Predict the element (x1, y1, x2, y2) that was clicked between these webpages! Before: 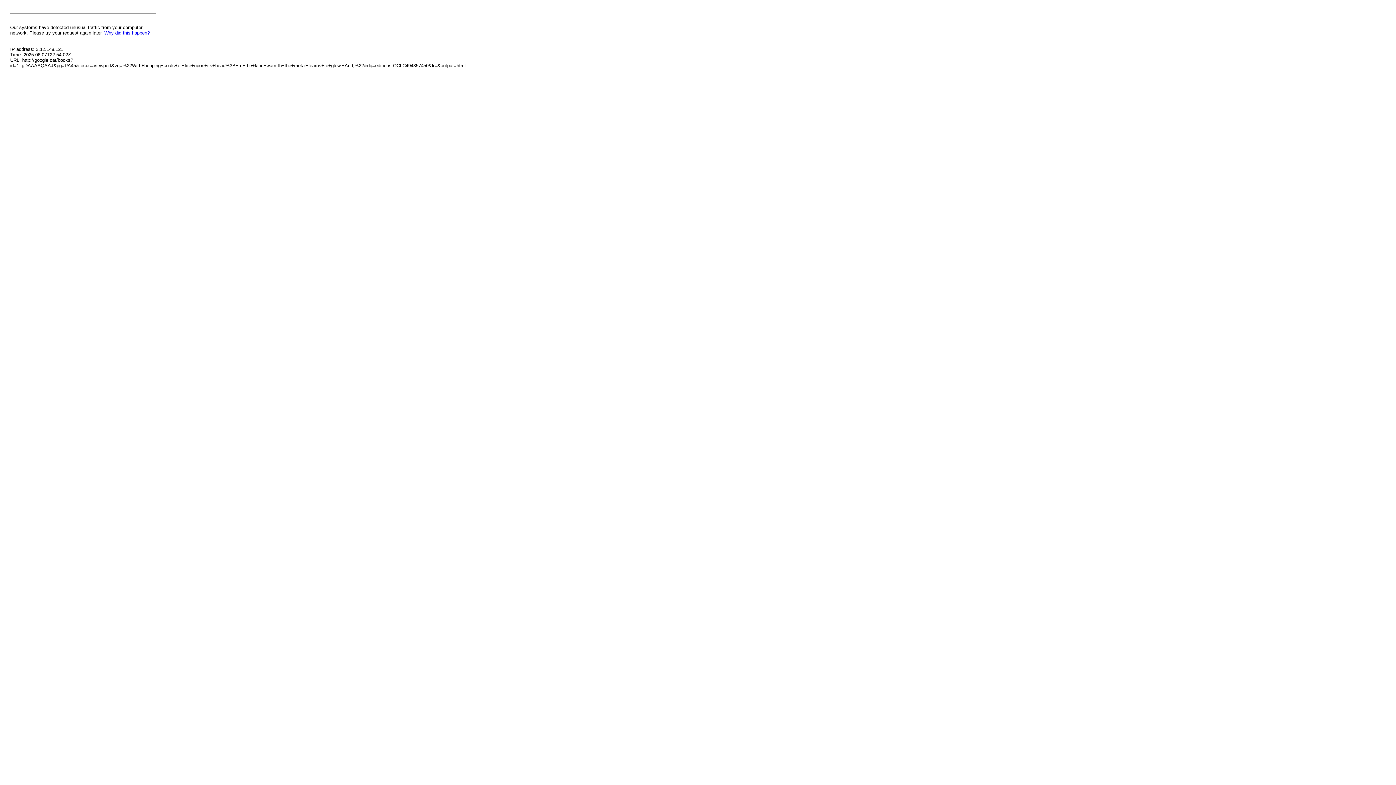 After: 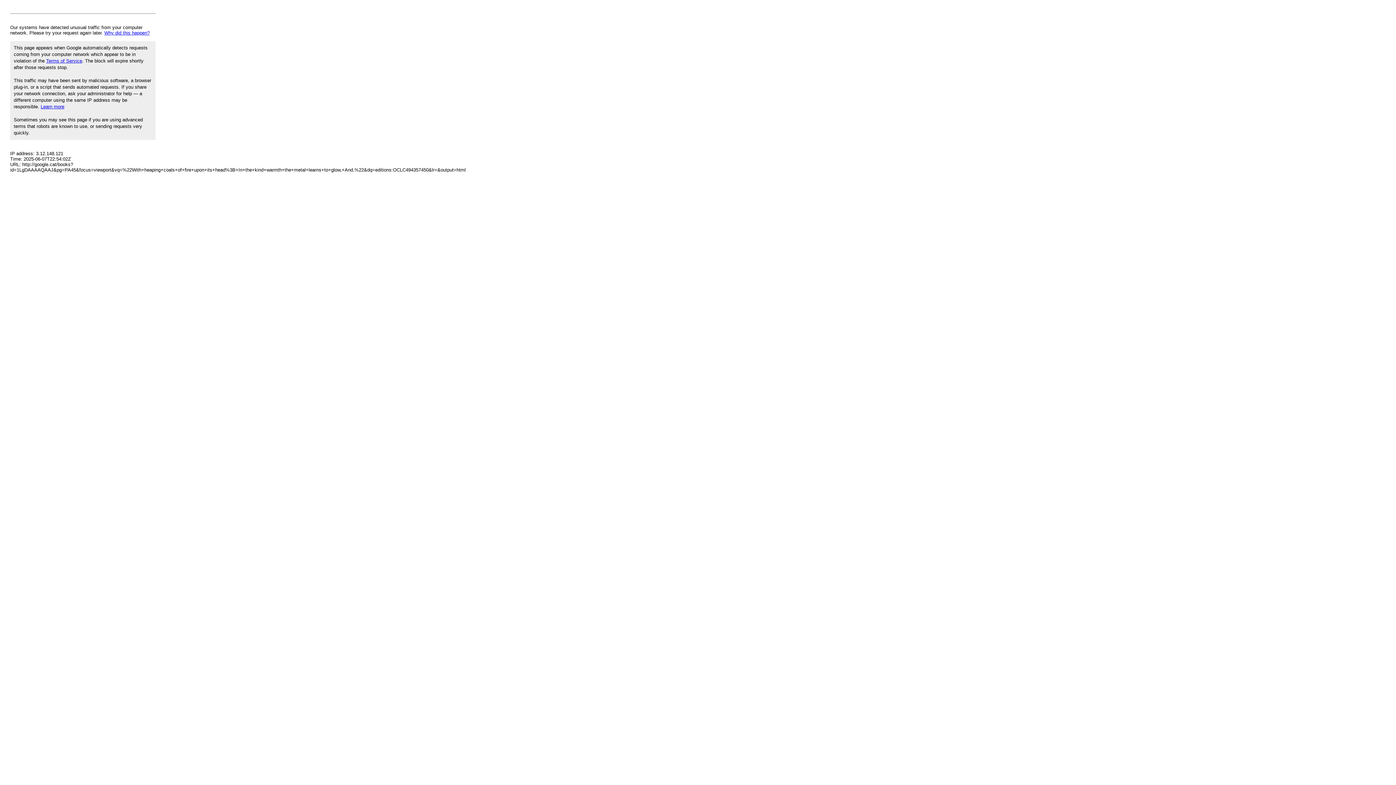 Action: label: Why did this happen? bbox: (104, 30, 149, 35)